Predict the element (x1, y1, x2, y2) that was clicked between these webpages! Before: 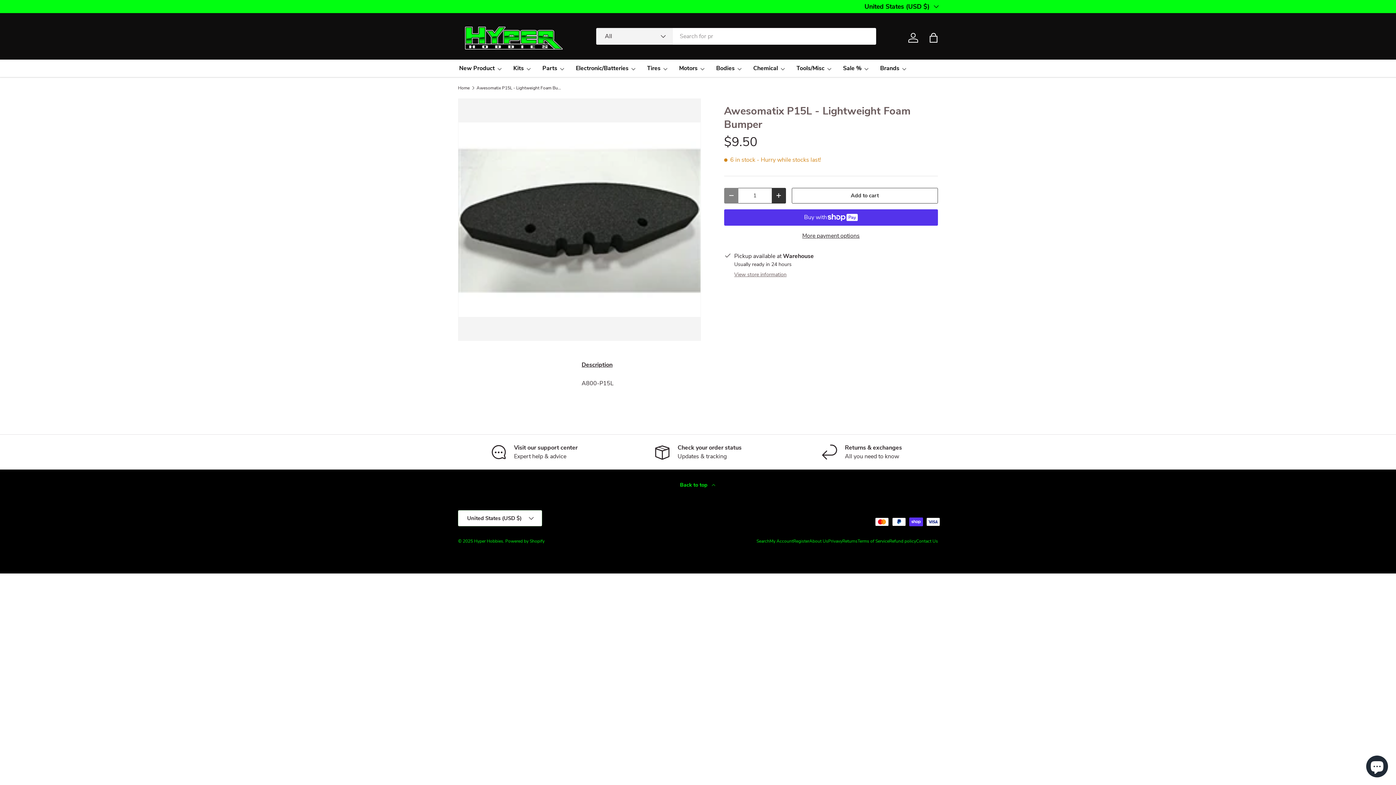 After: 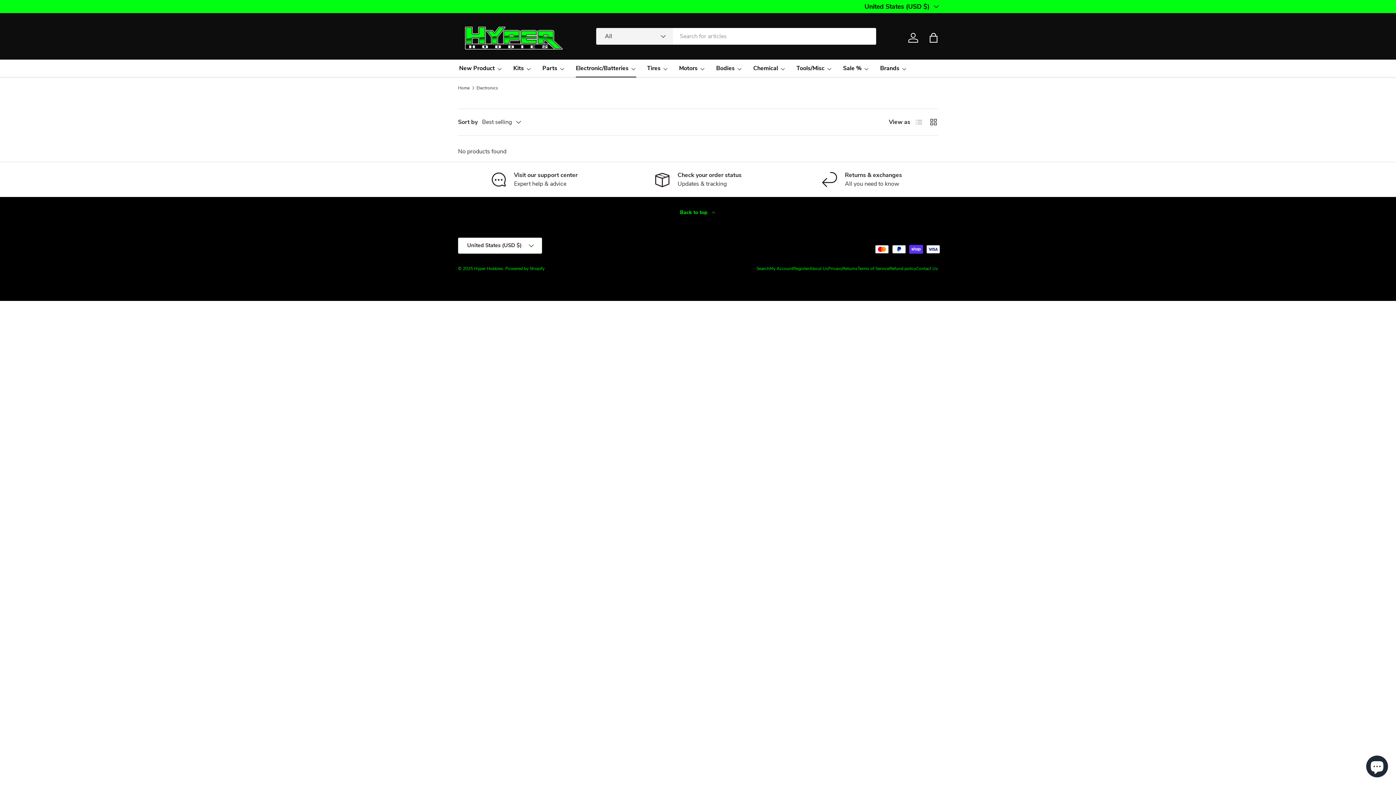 Action: label: Electronic/Batteries bbox: (576, 59, 636, 77)